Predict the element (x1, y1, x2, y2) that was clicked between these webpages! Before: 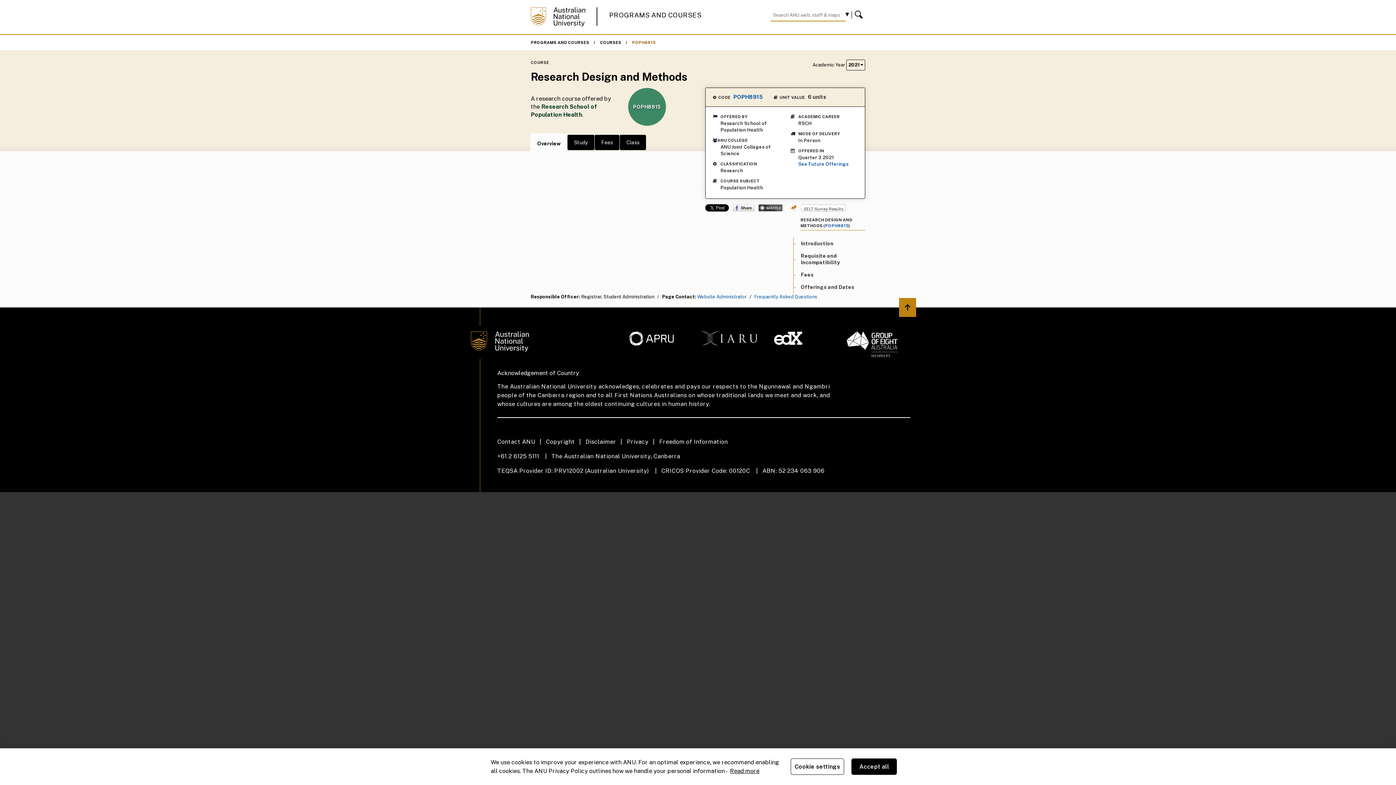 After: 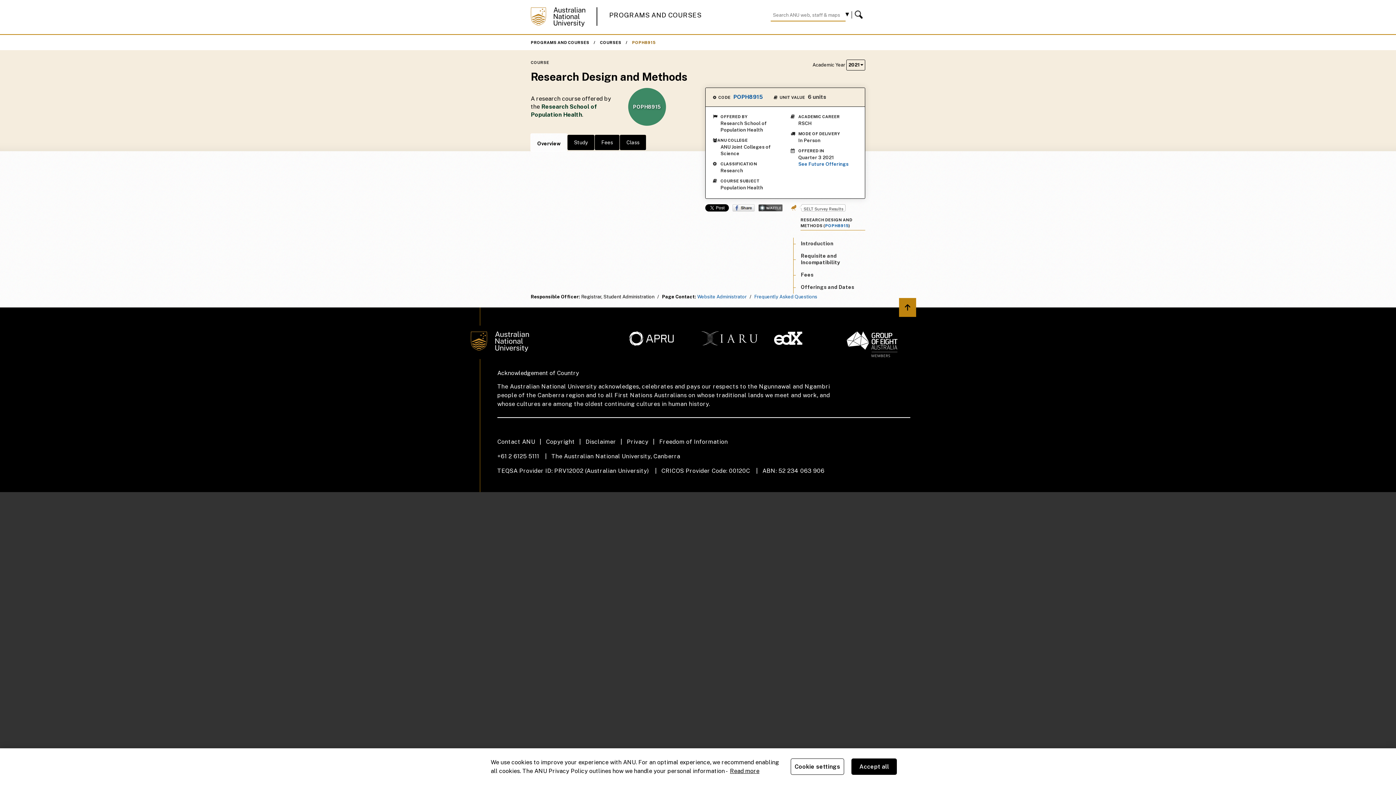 Action: bbox: (825, 223, 848, 228) label: POPH8915